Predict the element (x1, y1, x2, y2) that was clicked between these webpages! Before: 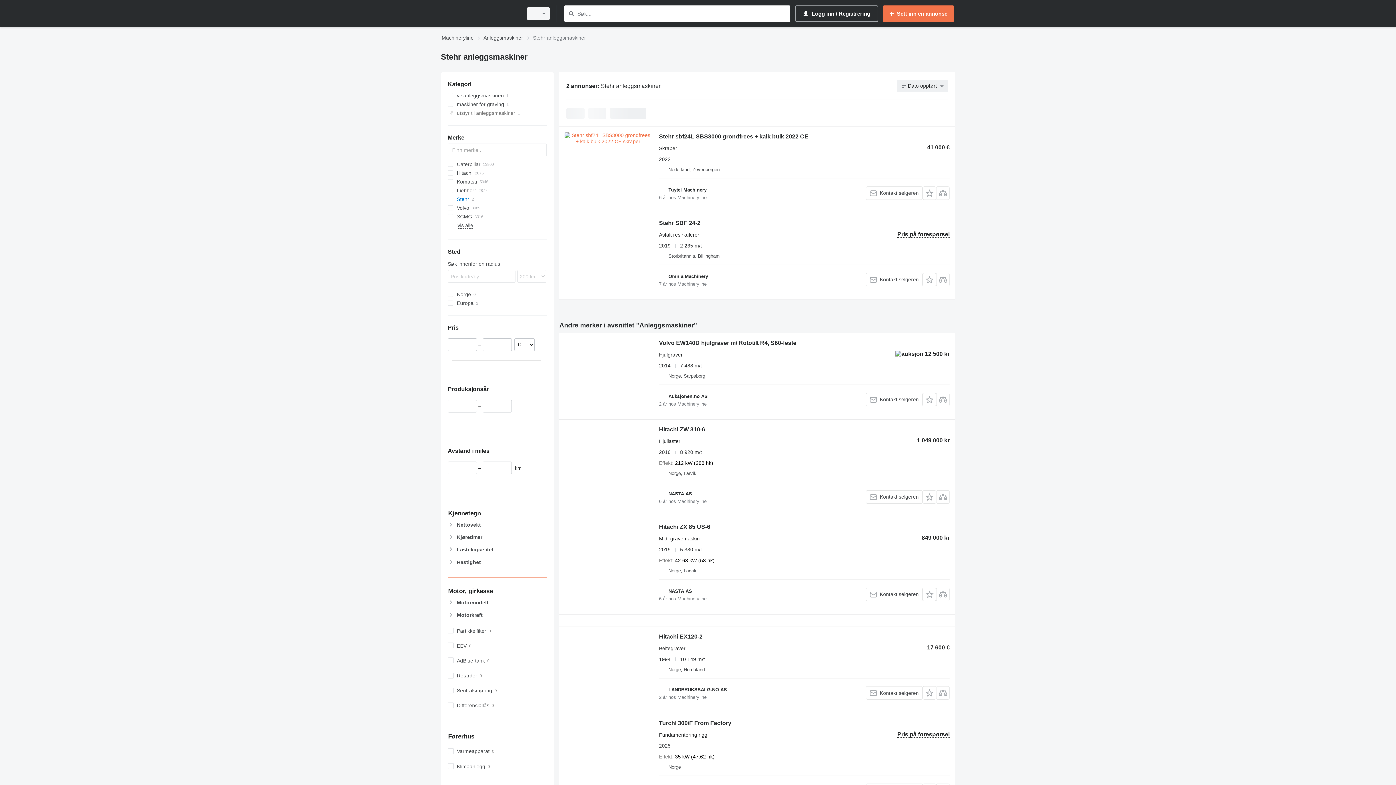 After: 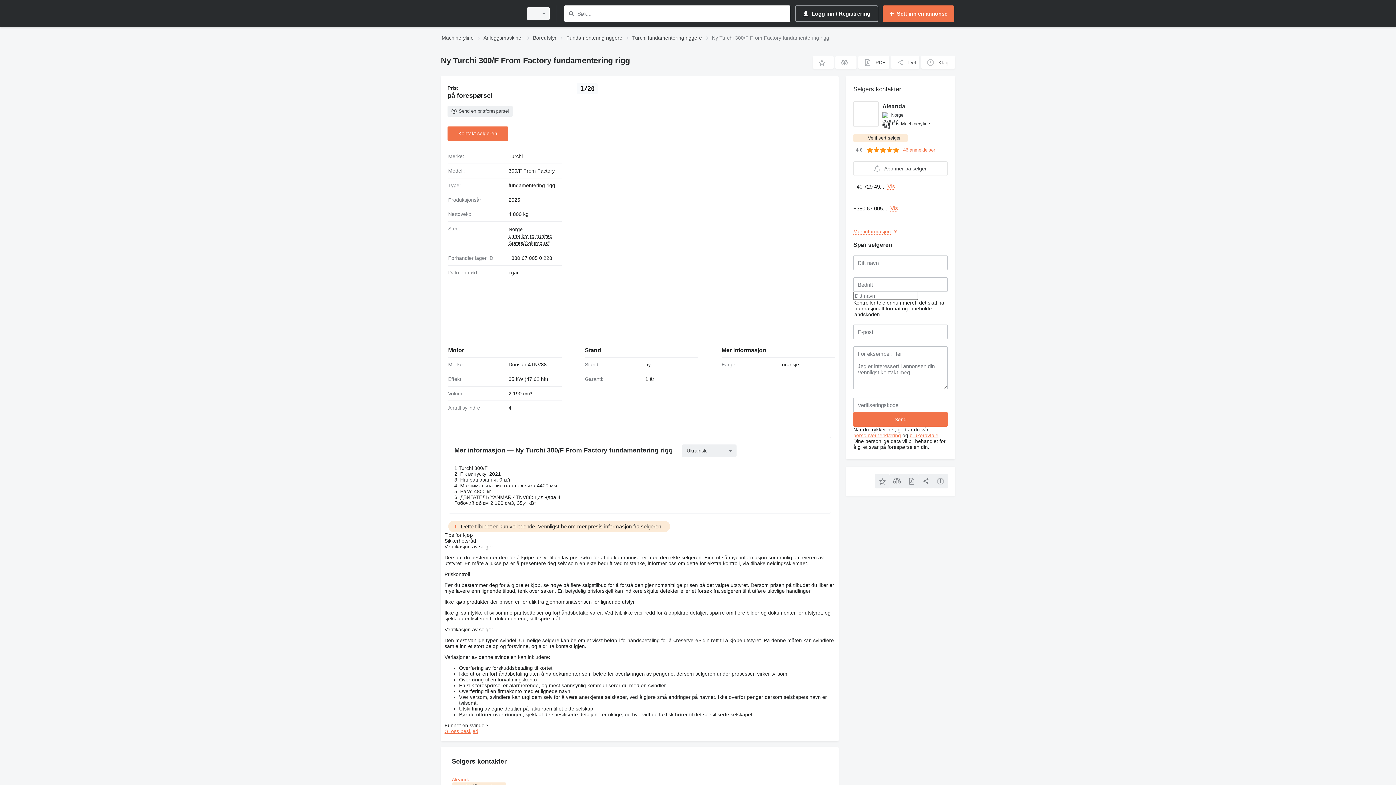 Action: bbox: (564, 719, 651, 784)